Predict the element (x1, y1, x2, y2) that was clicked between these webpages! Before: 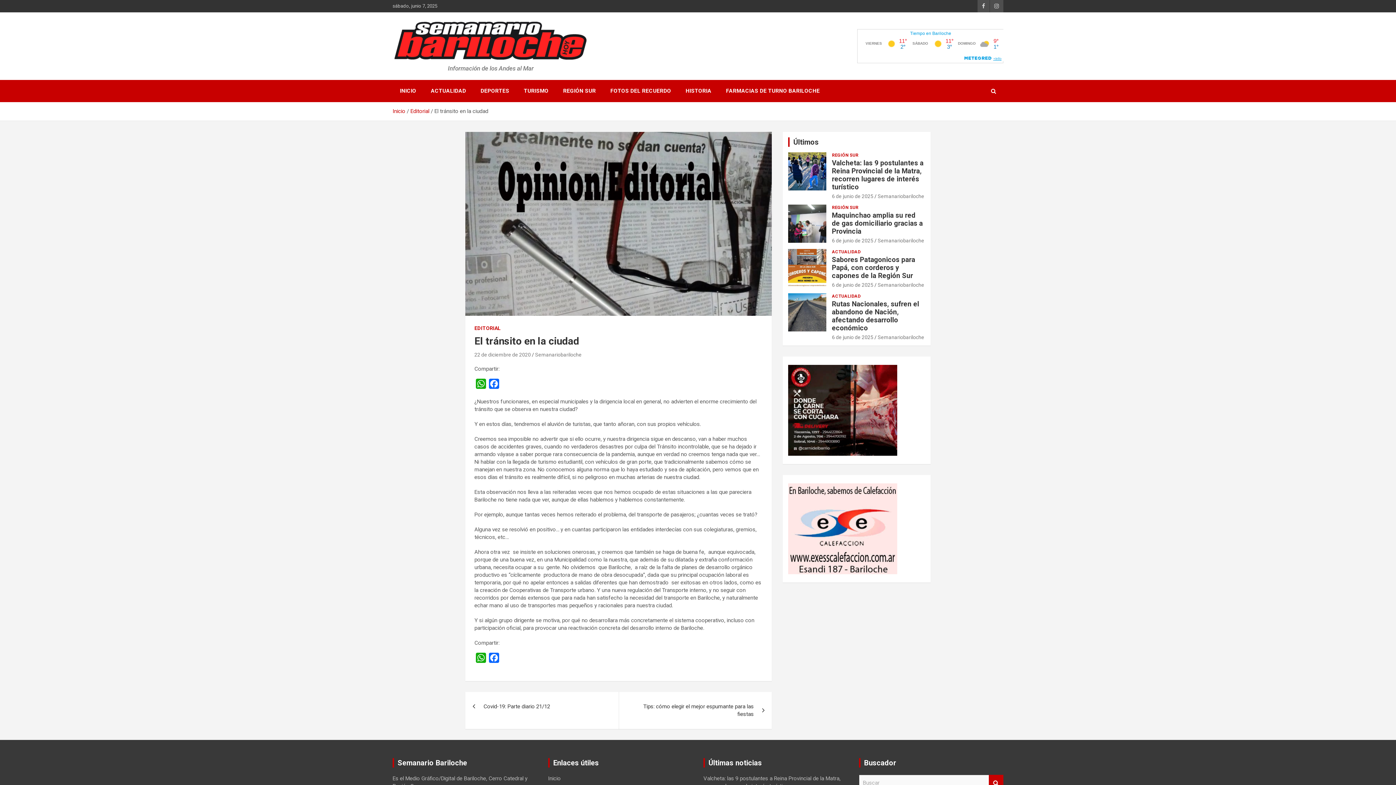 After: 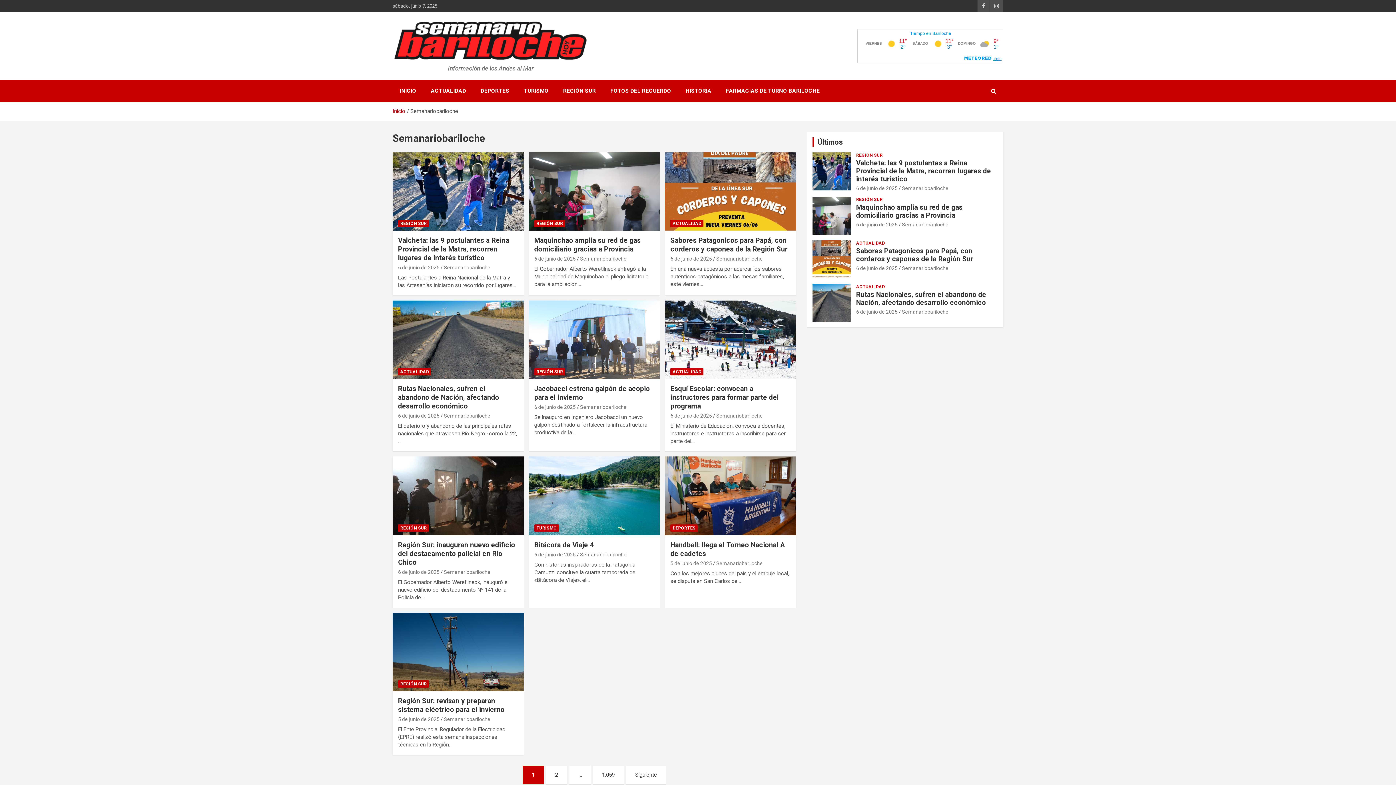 Action: bbox: (877, 193, 924, 199) label: Semanariobariloche